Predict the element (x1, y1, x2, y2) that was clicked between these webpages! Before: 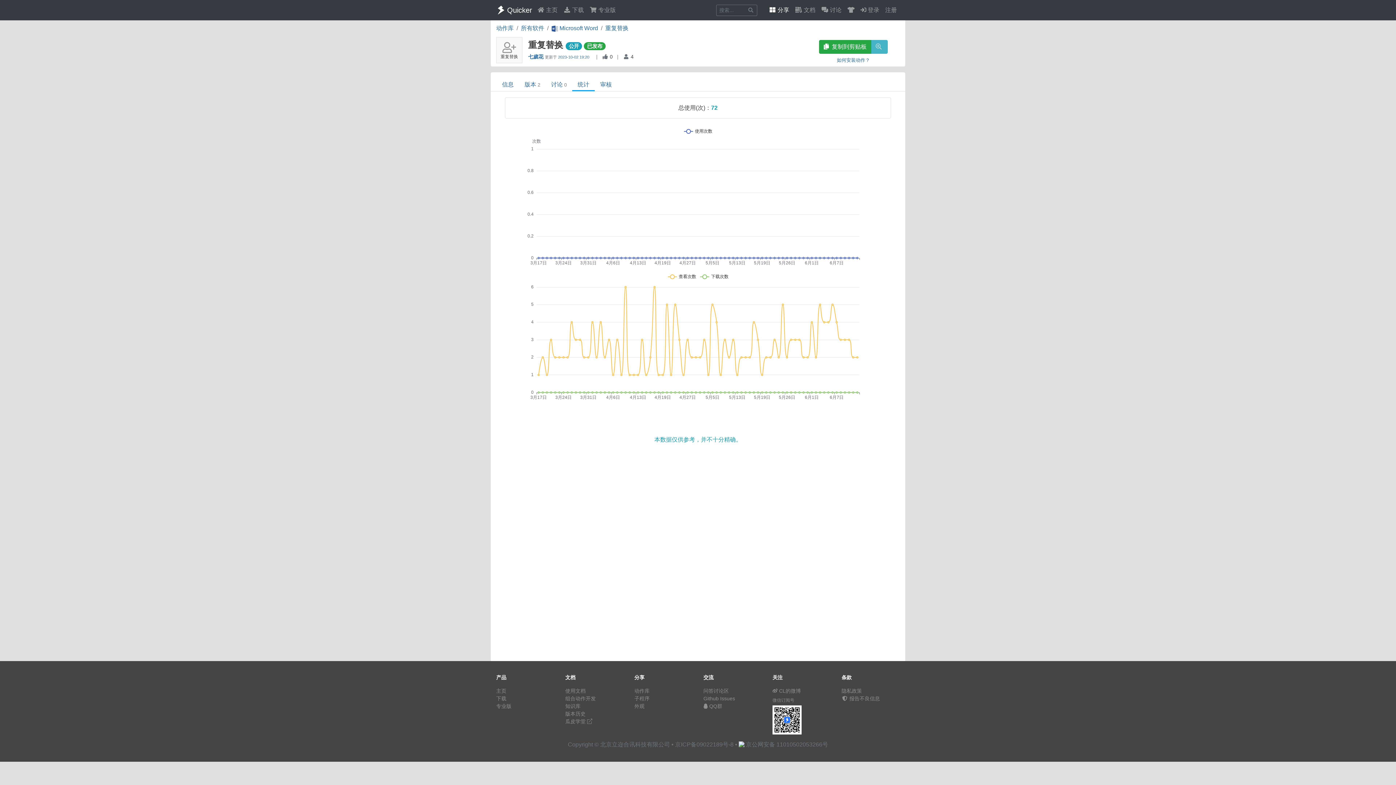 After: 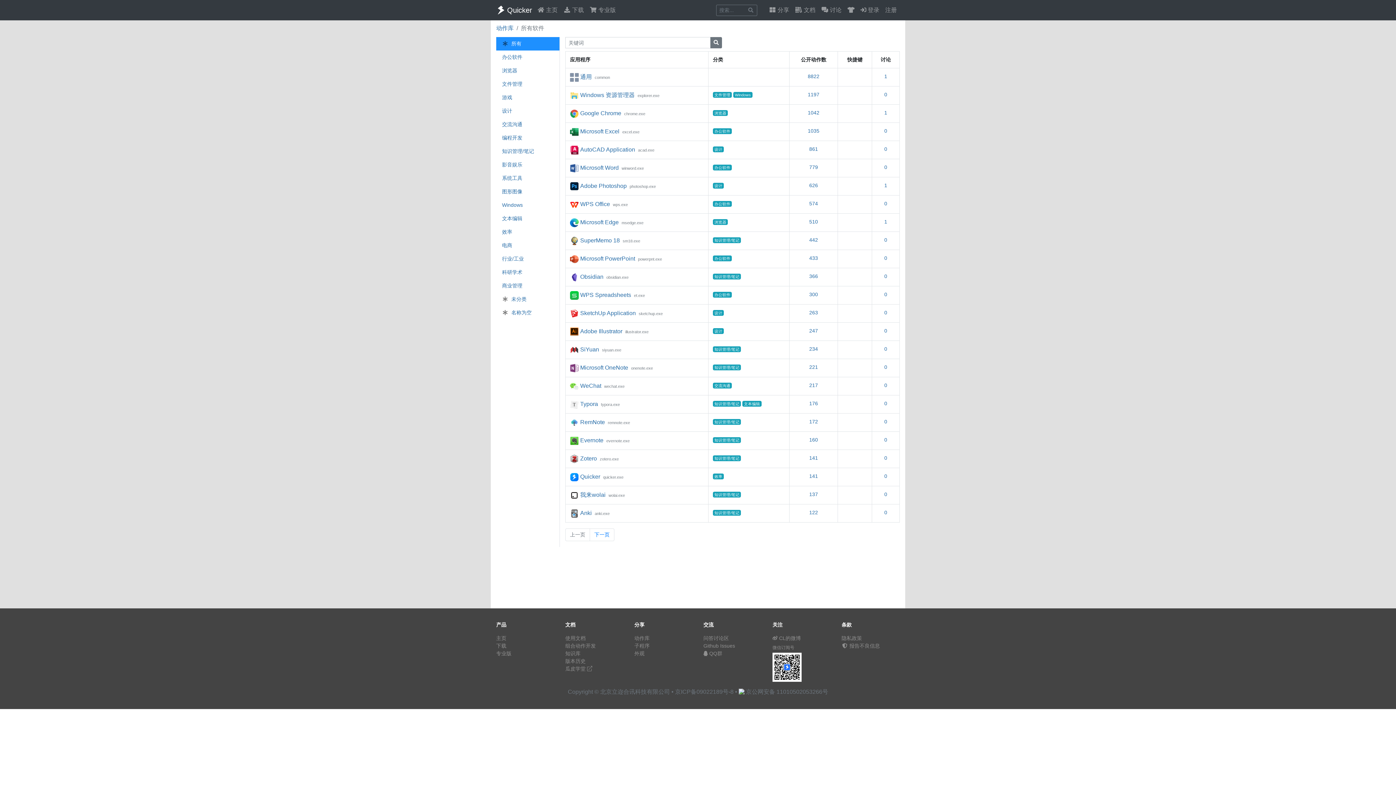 Action: bbox: (521, 25, 544, 31) label: 所有软件